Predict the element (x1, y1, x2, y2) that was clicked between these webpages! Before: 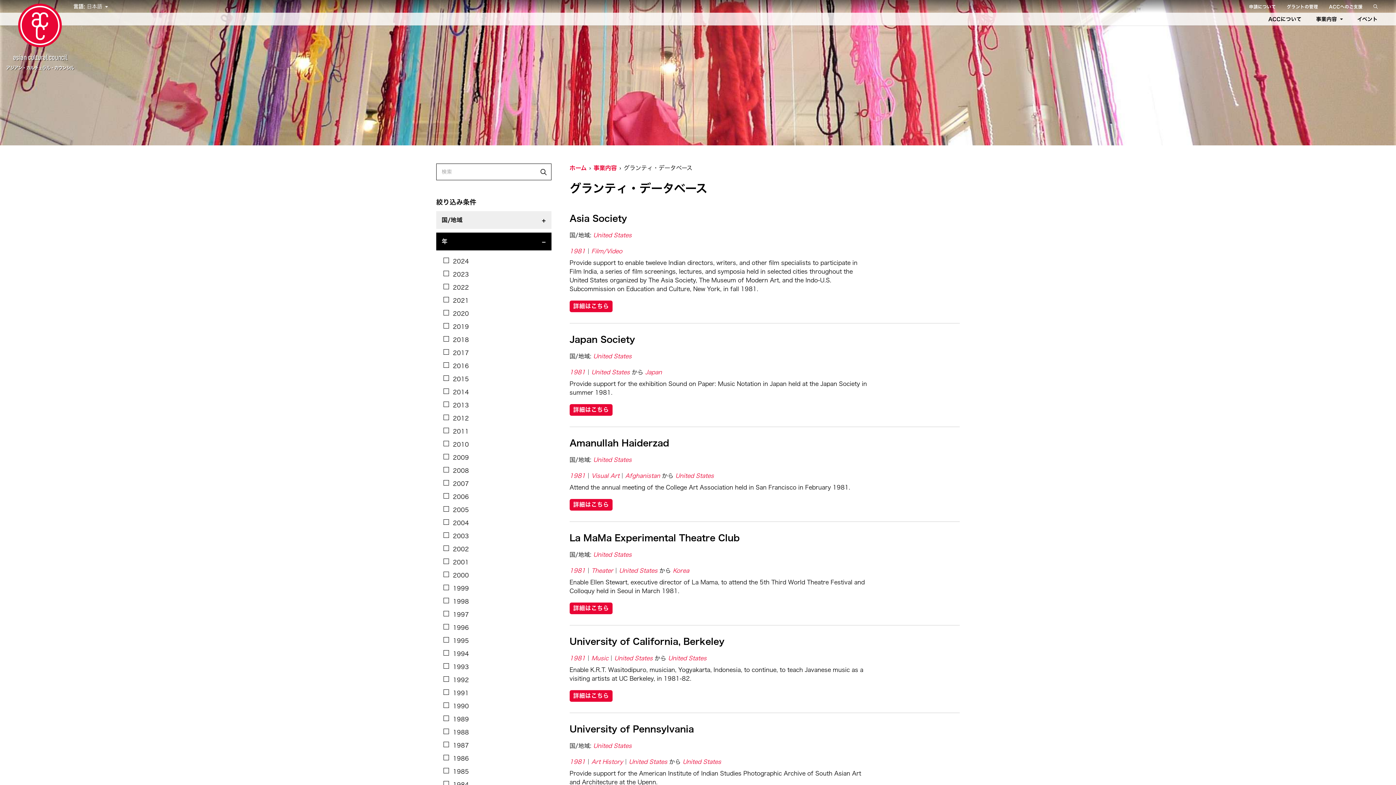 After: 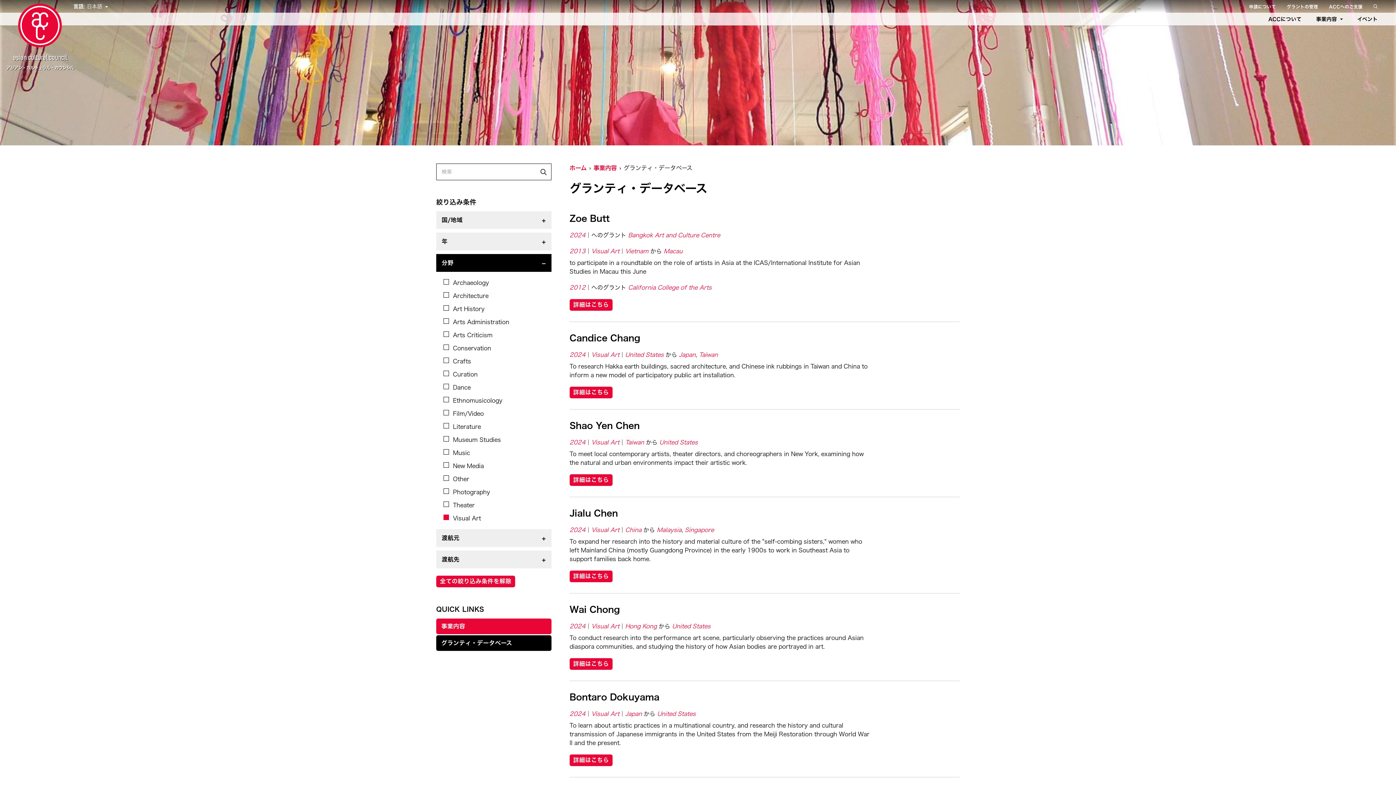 Action: bbox: (591, 473, 619, 478) label: Visual Art